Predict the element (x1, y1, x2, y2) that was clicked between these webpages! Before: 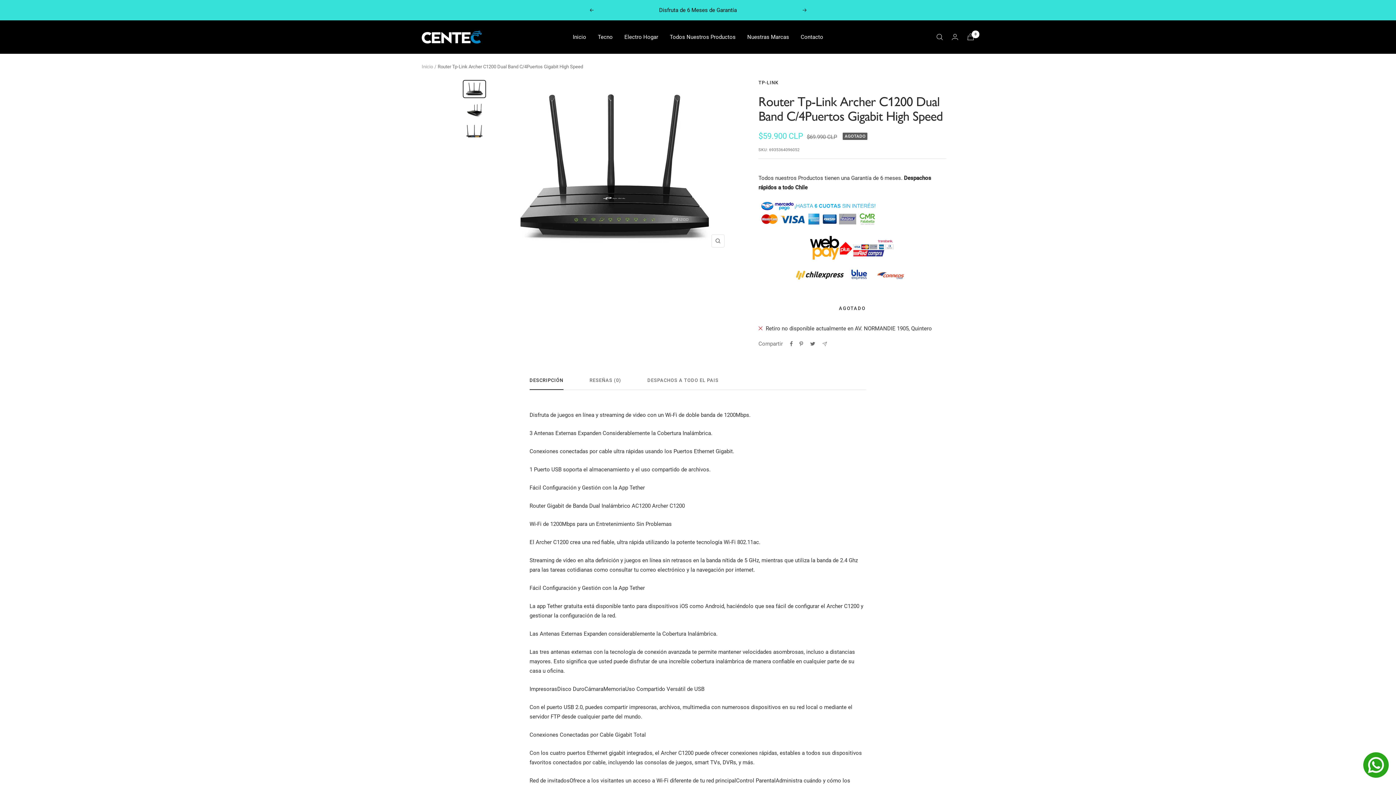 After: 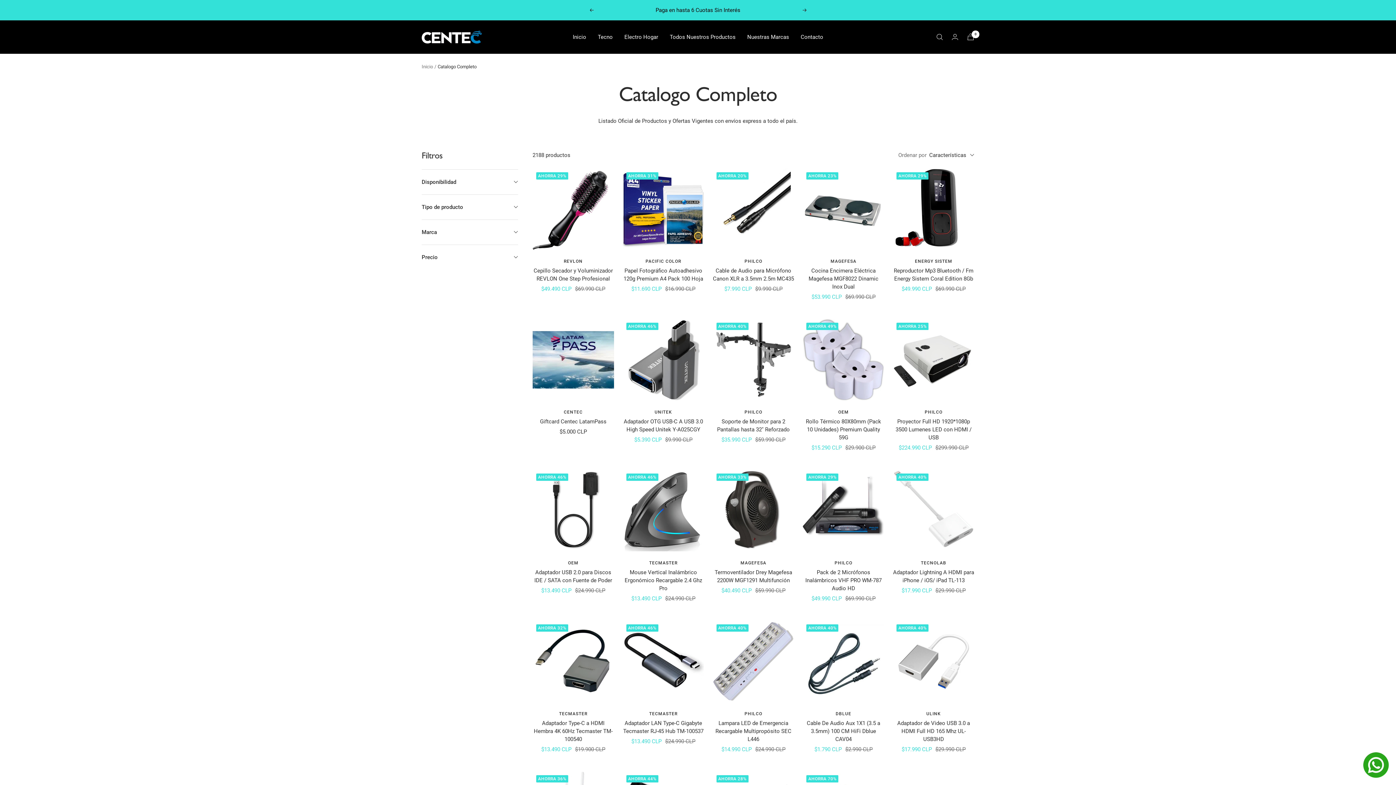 Action: label: Todos Nuestros Productos bbox: (670, 32, 735, 41)